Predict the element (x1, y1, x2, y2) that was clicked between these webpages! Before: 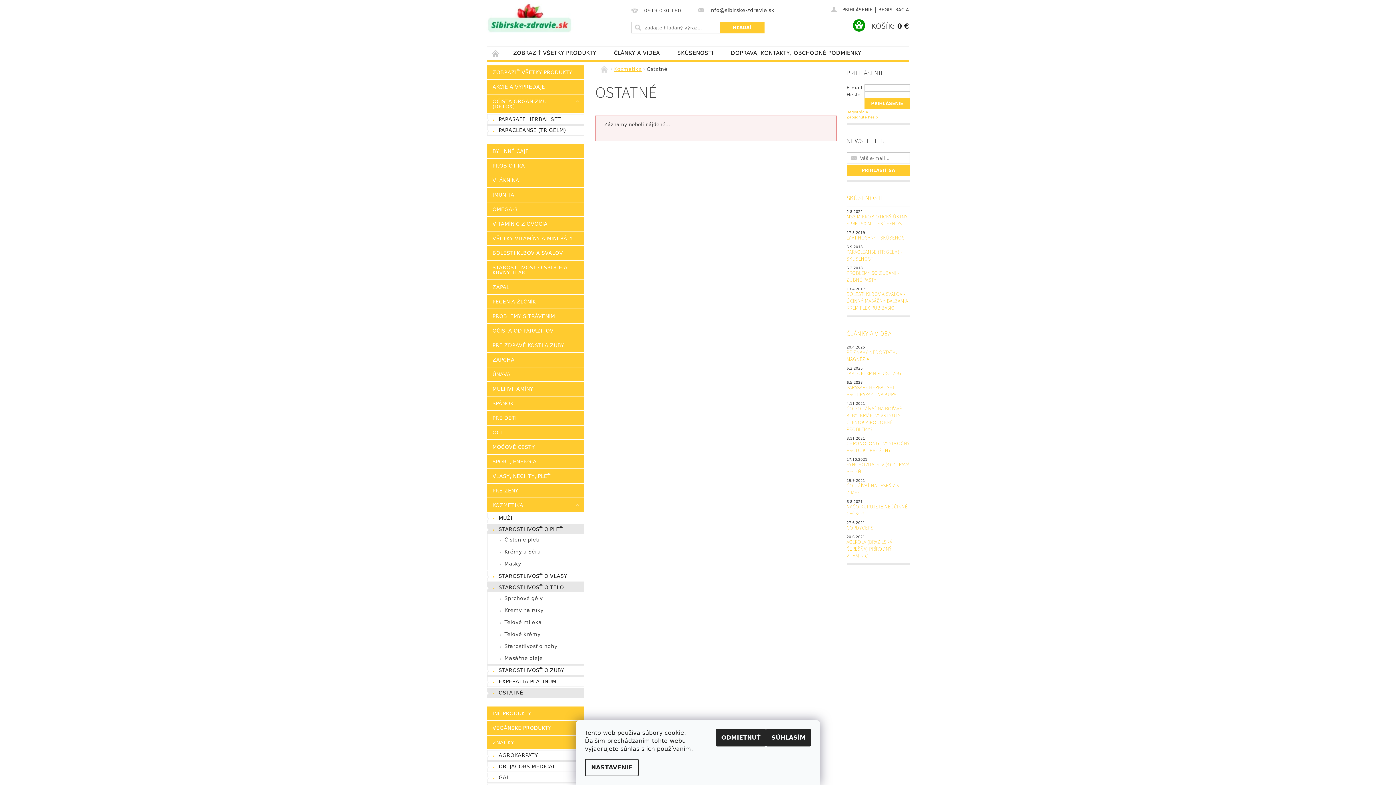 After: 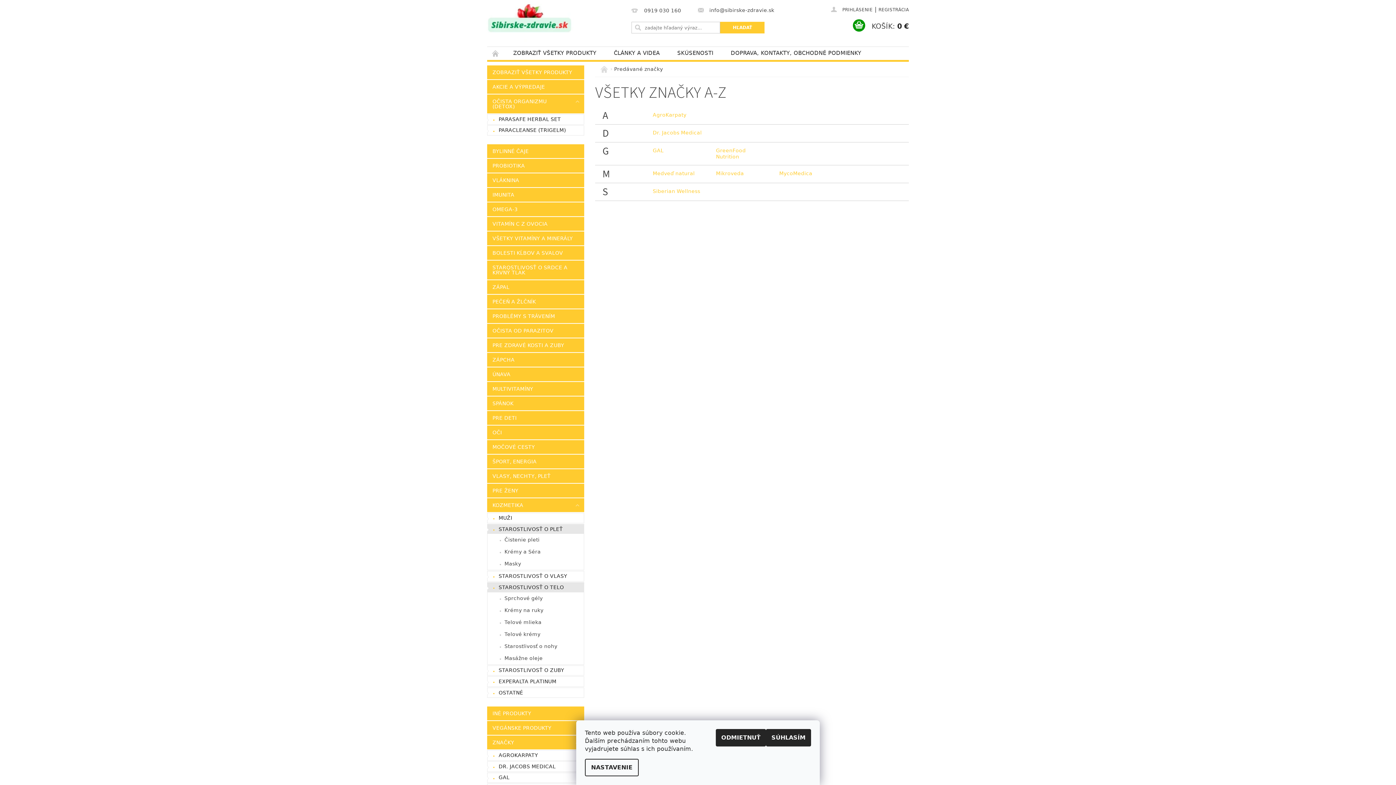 Action: bbox: (487, 736, 569, 749) label: ZNAČKY